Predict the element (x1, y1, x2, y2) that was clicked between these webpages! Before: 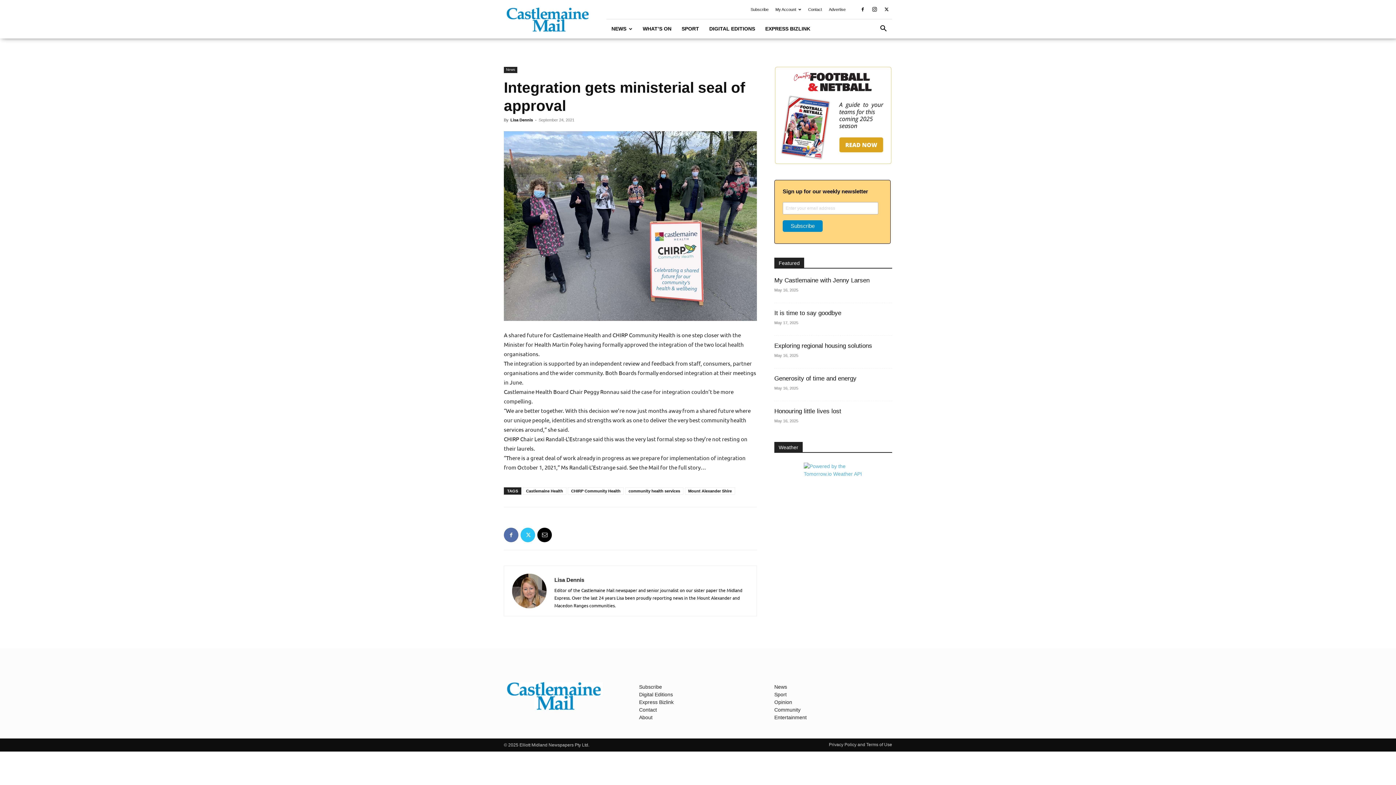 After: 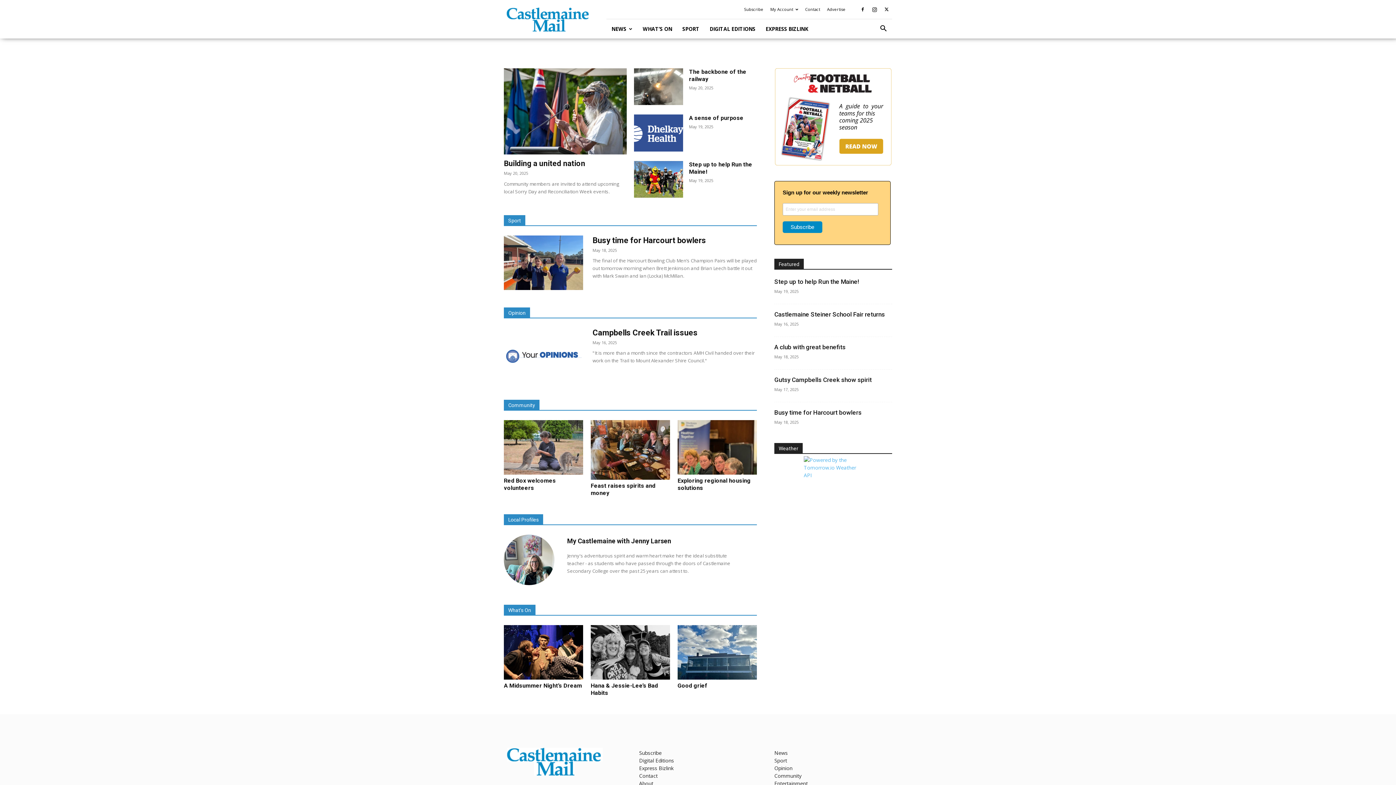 Action: bbox: (510, 117, 533, 122) label: Lisa Dennis